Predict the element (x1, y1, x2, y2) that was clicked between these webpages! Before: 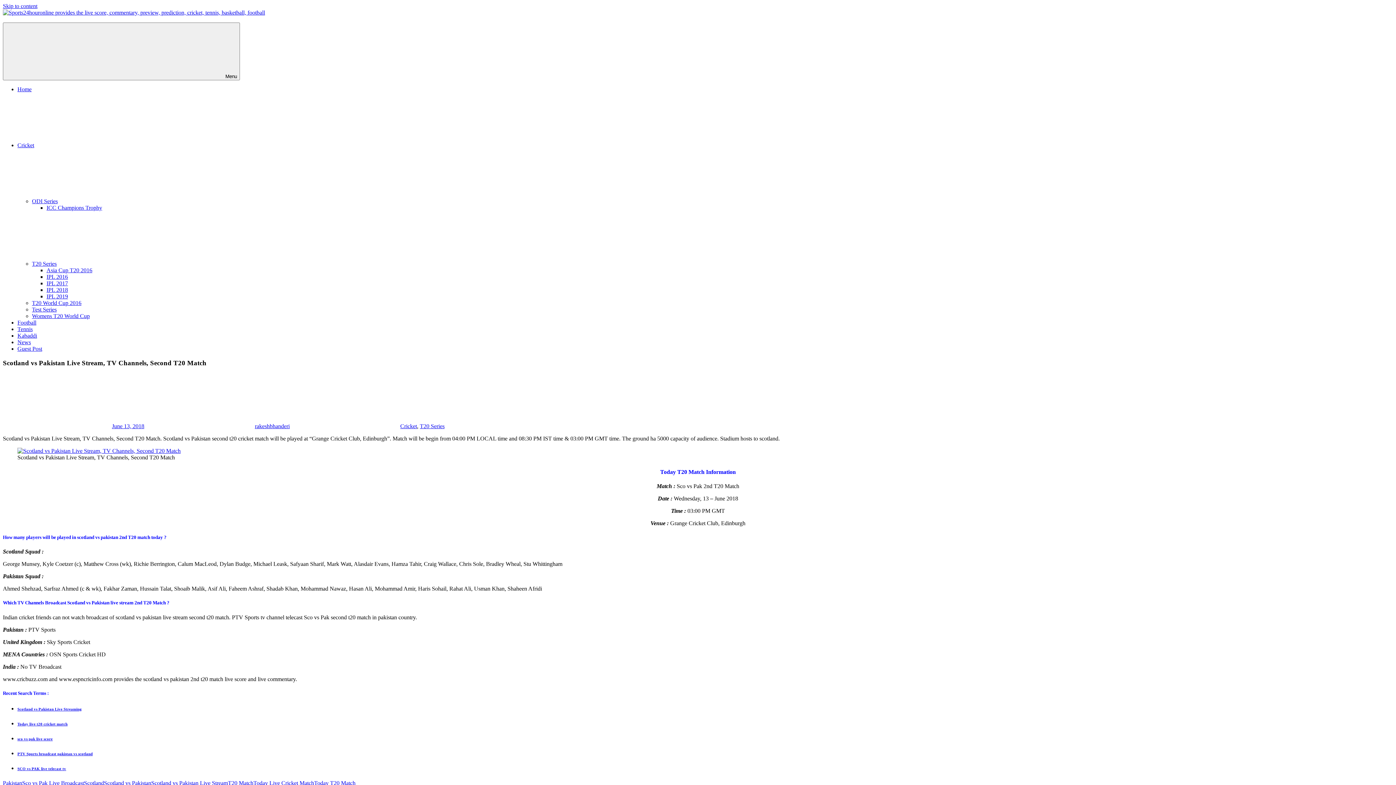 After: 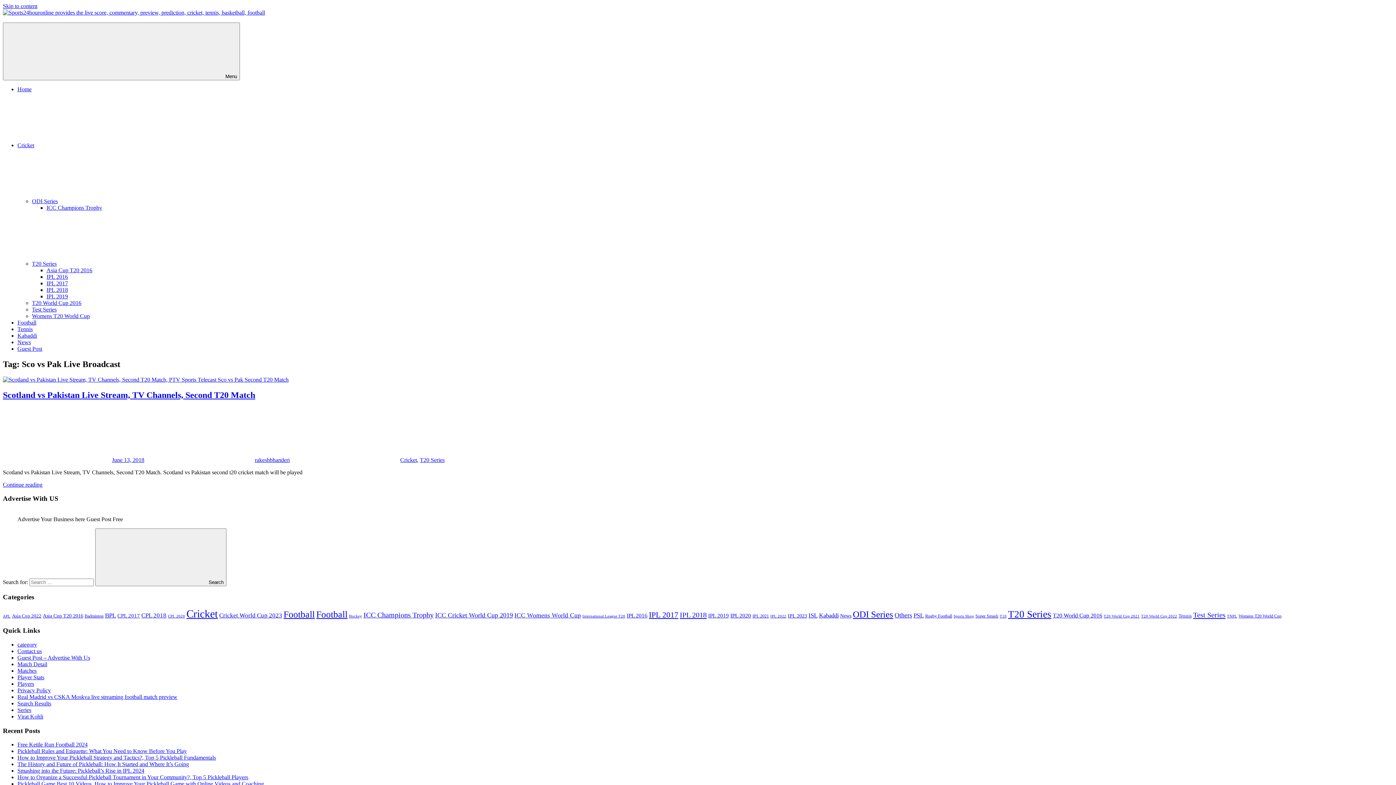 Action: bbox: (22, 780, 84, 786) label: Sco vs Pak Live Broadcast